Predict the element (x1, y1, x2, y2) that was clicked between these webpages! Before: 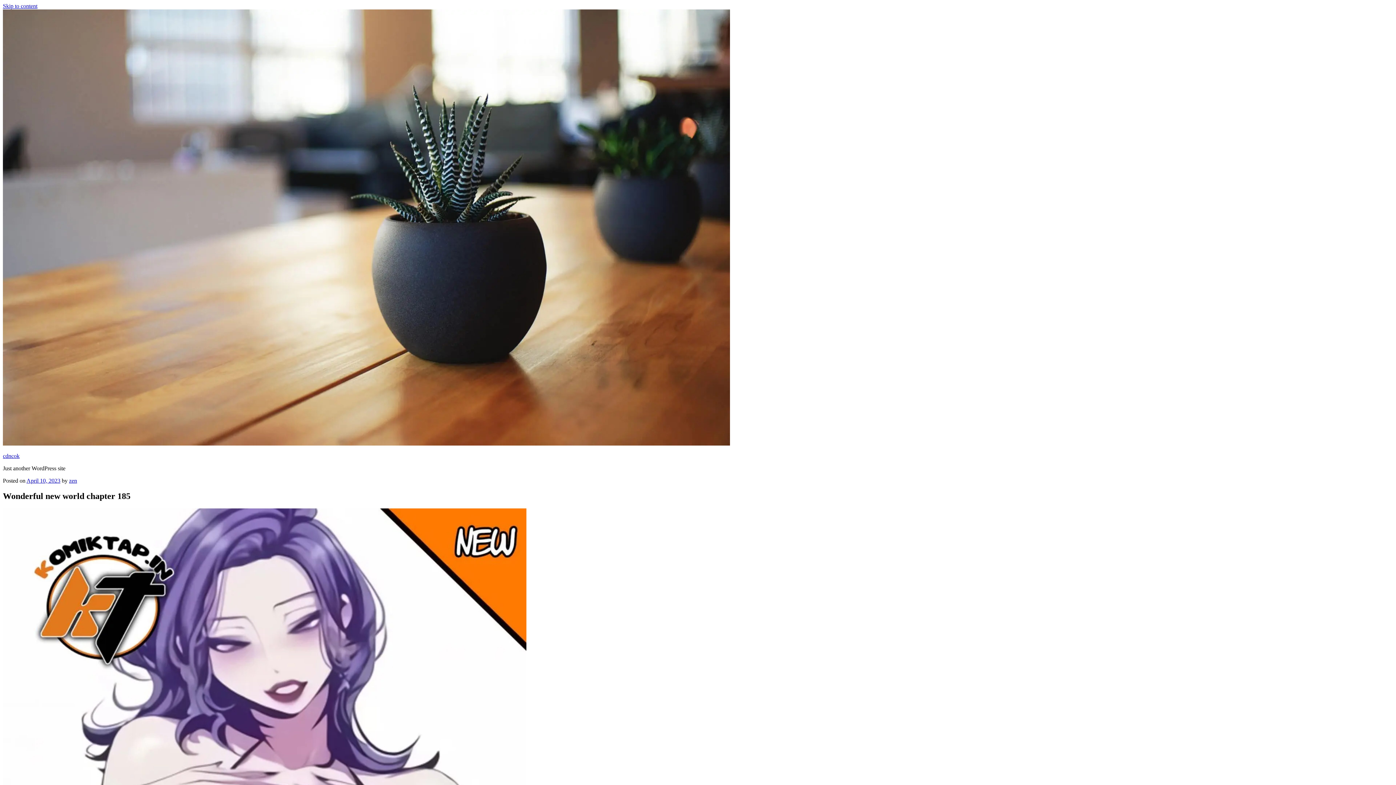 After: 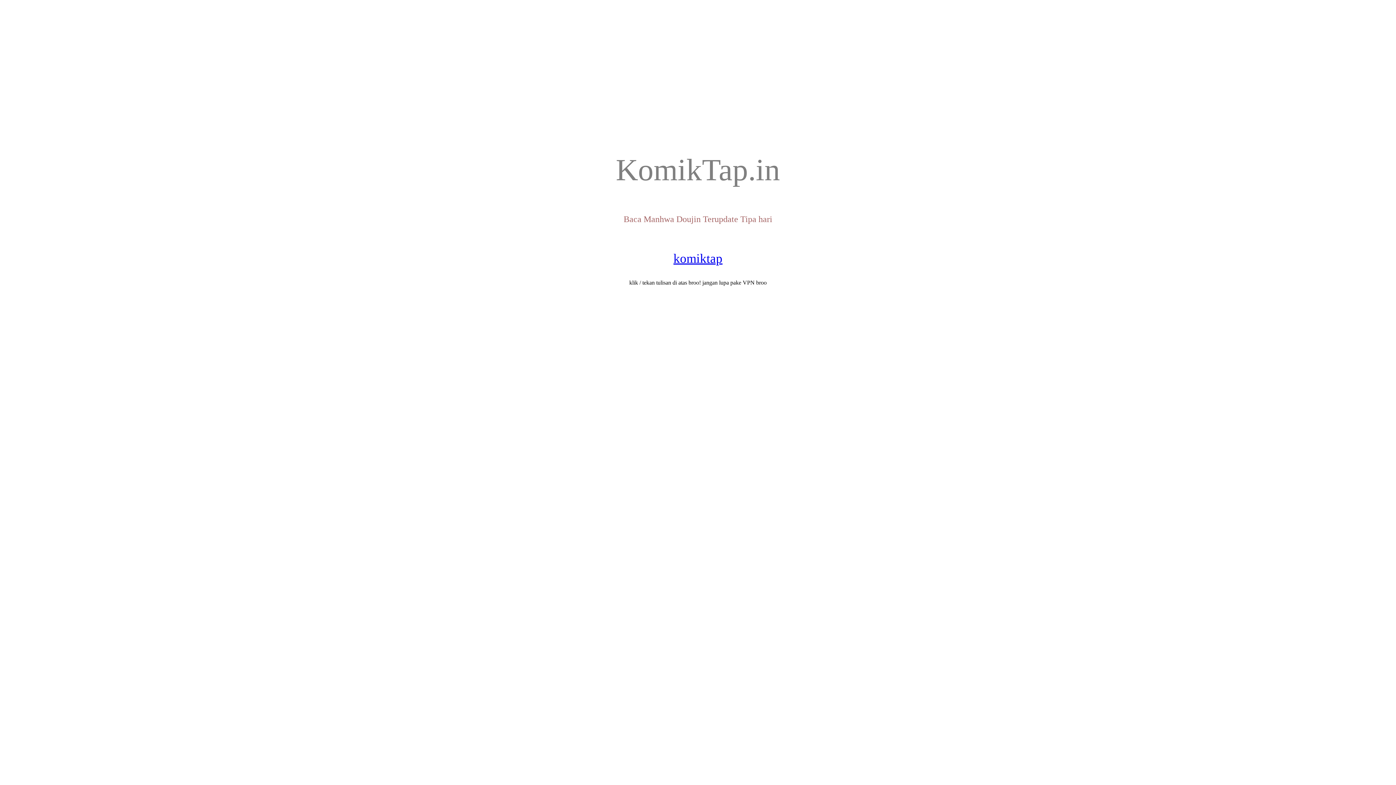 Action: bbox: (2, 453, 19, 459) label: cdncok